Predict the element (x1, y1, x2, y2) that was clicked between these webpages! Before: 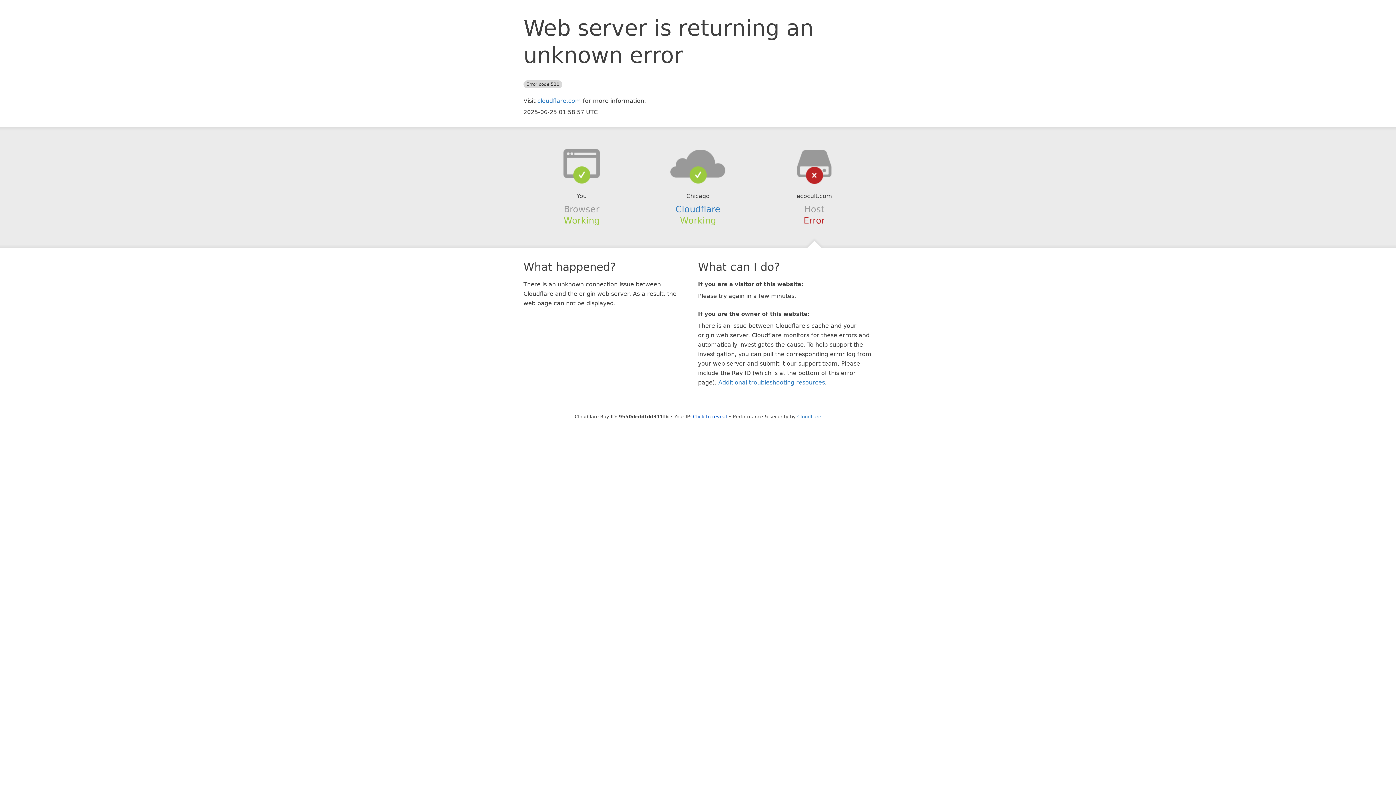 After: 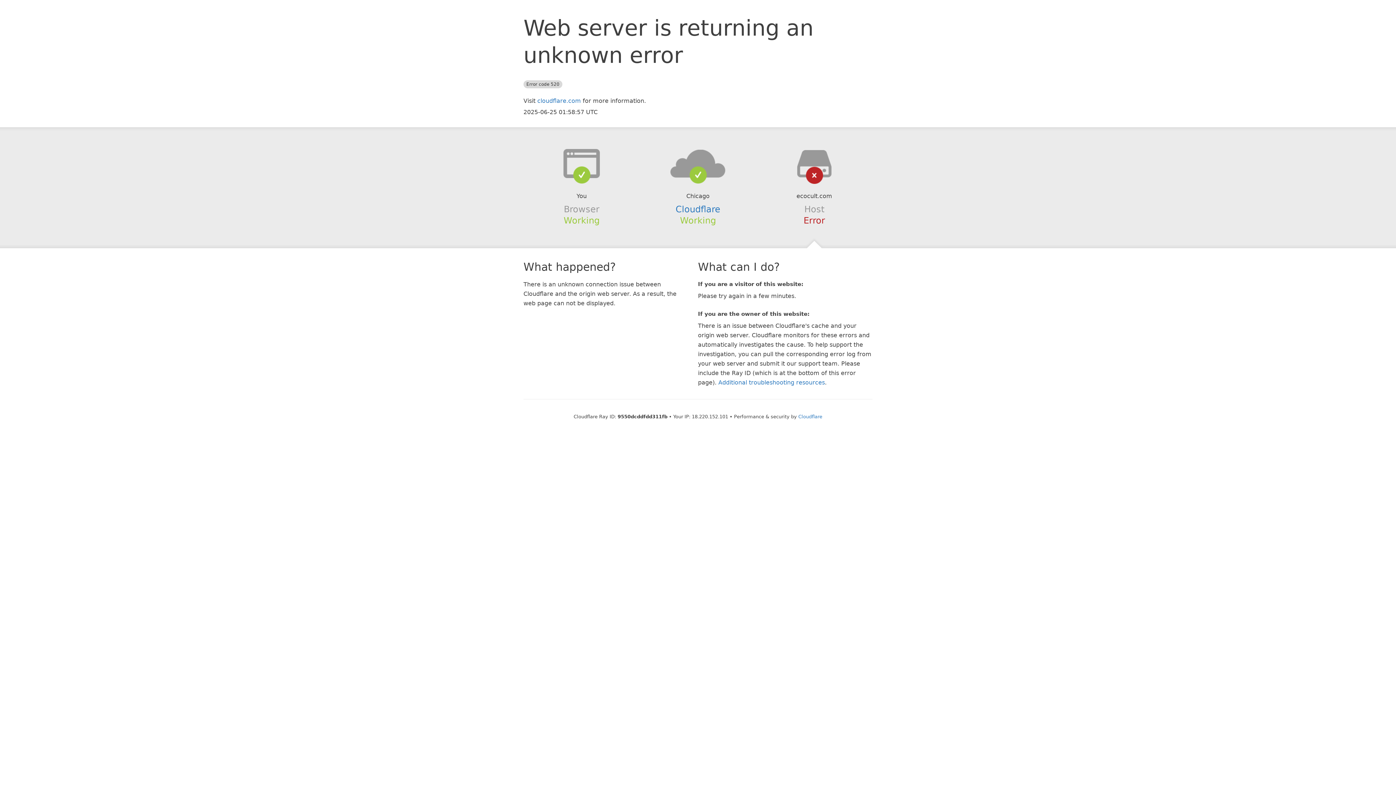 Action: label: Click to reveal bbox: (693, 414, 727, 419)